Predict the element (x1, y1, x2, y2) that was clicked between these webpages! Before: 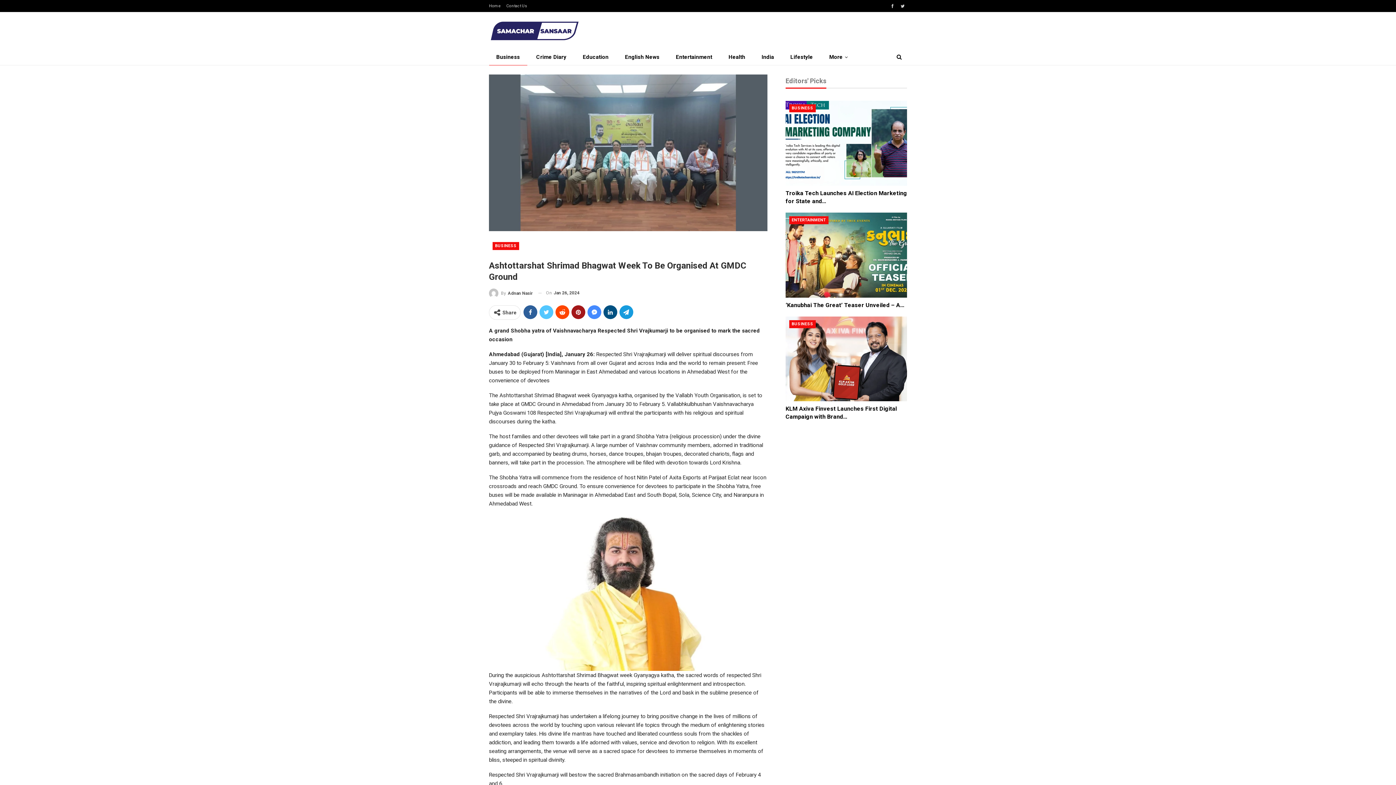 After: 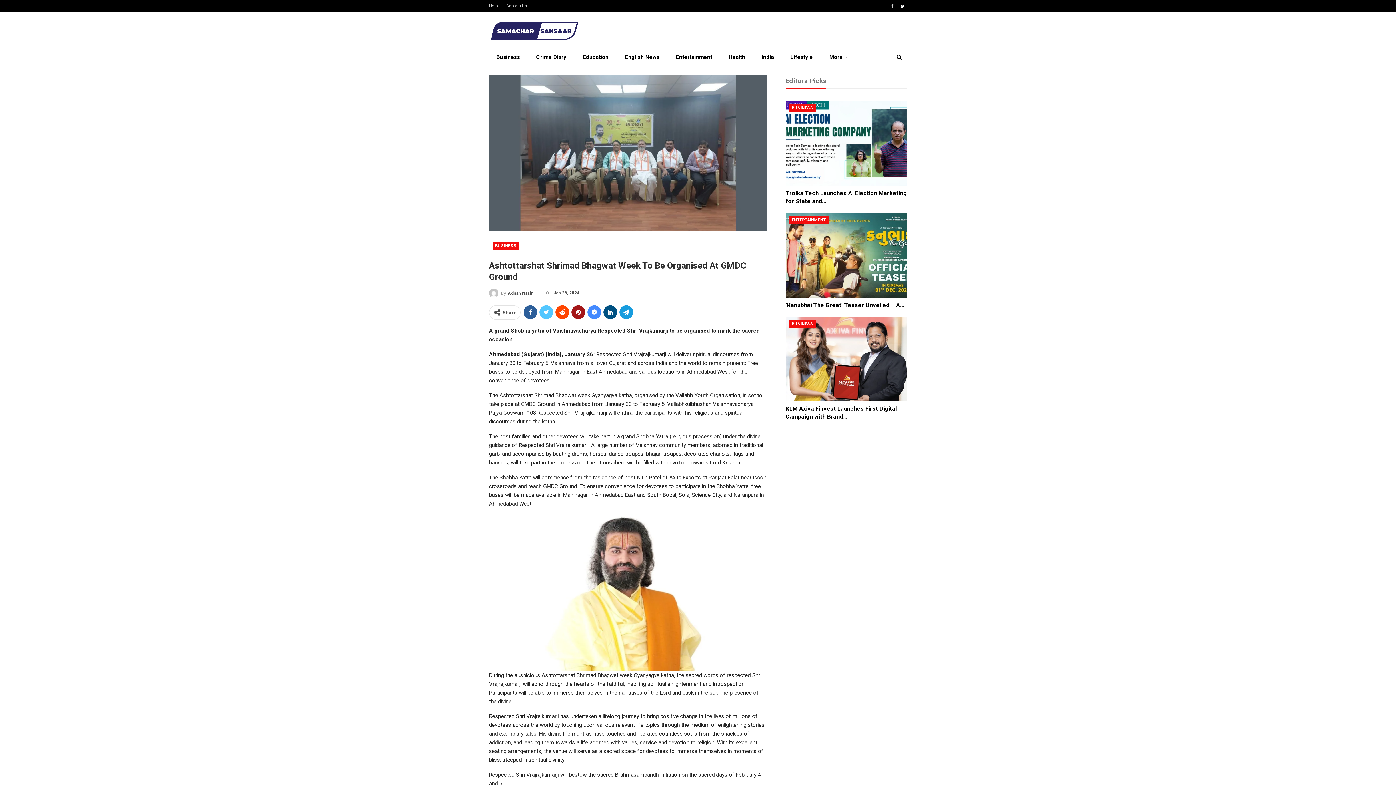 Action: bbox: (898, 2, 907, 8)